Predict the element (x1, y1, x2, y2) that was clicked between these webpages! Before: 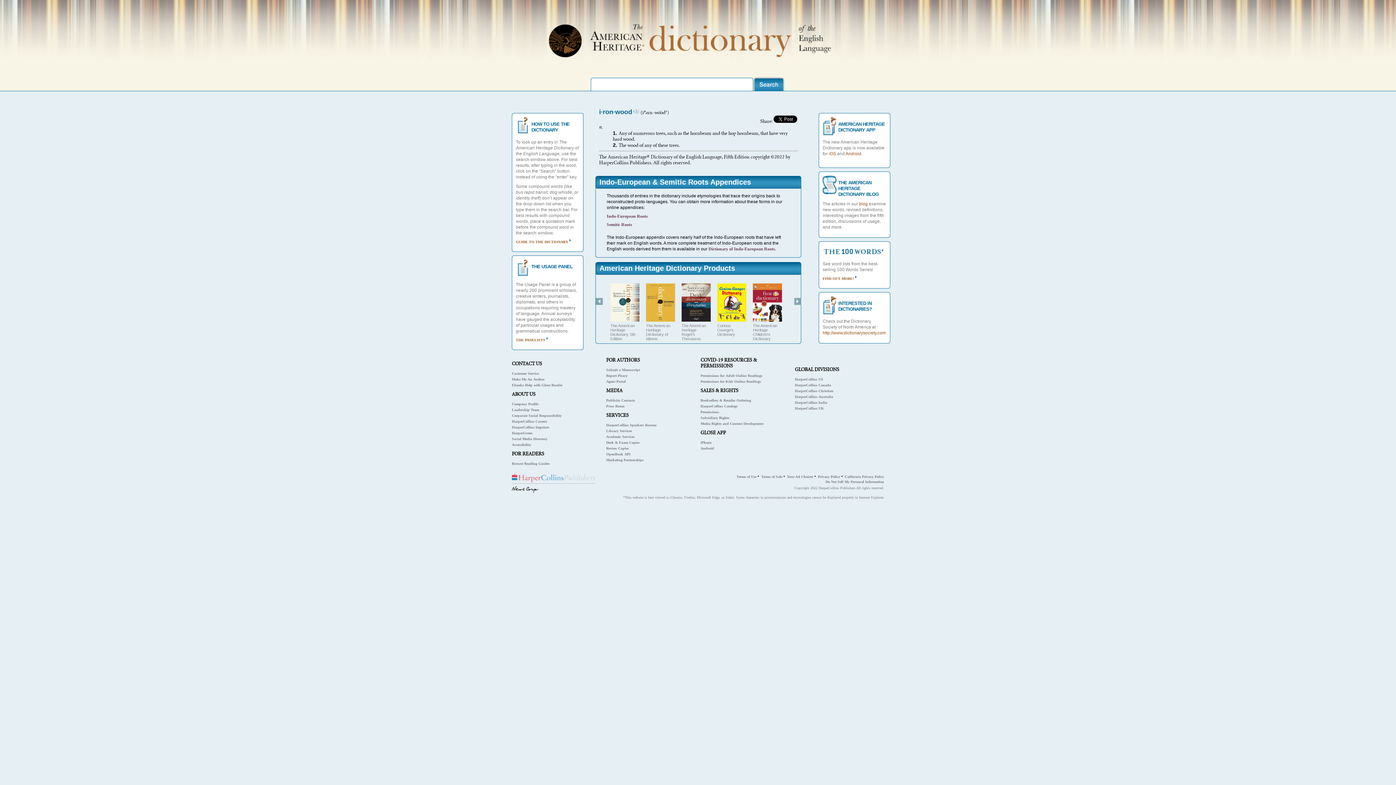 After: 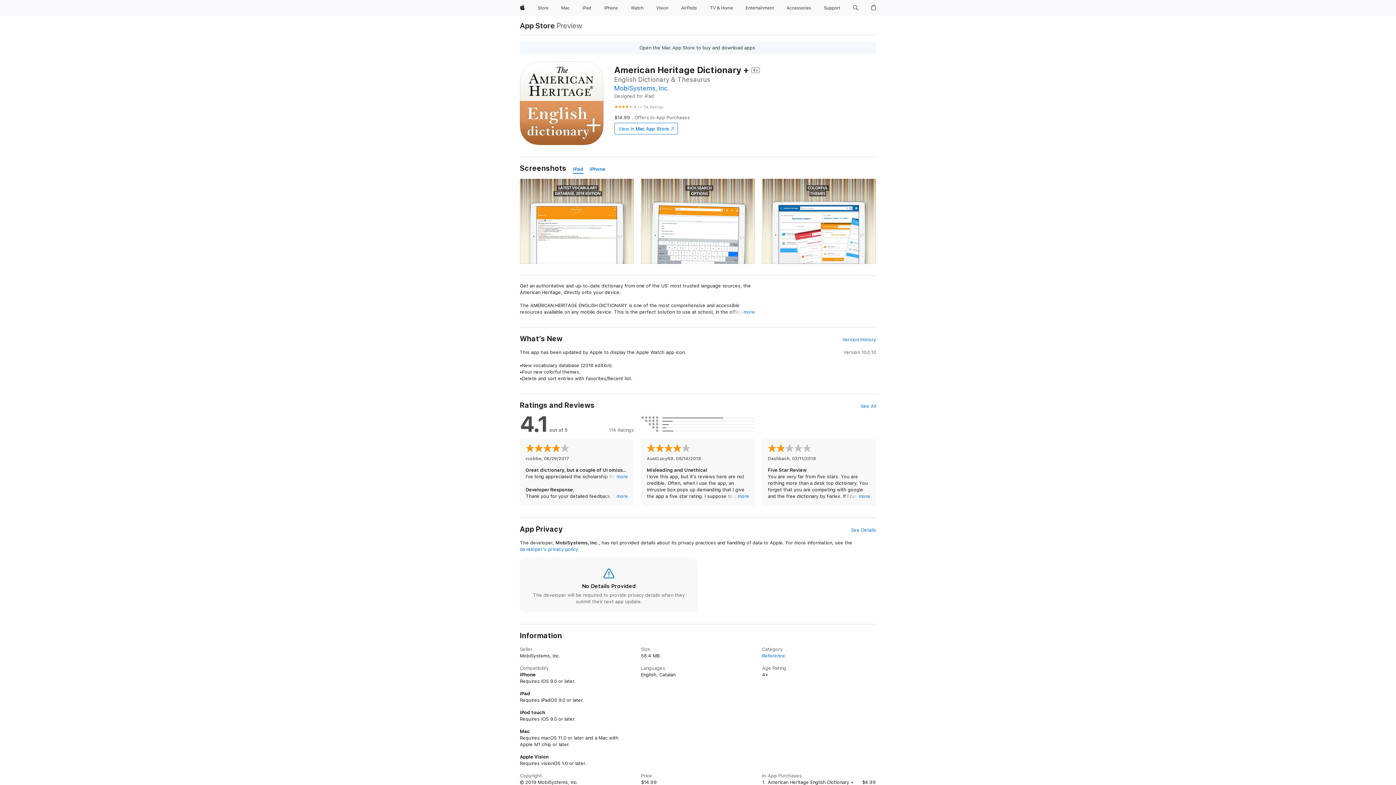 Action: bbox: (829, 151, 836, 156) label: iOS